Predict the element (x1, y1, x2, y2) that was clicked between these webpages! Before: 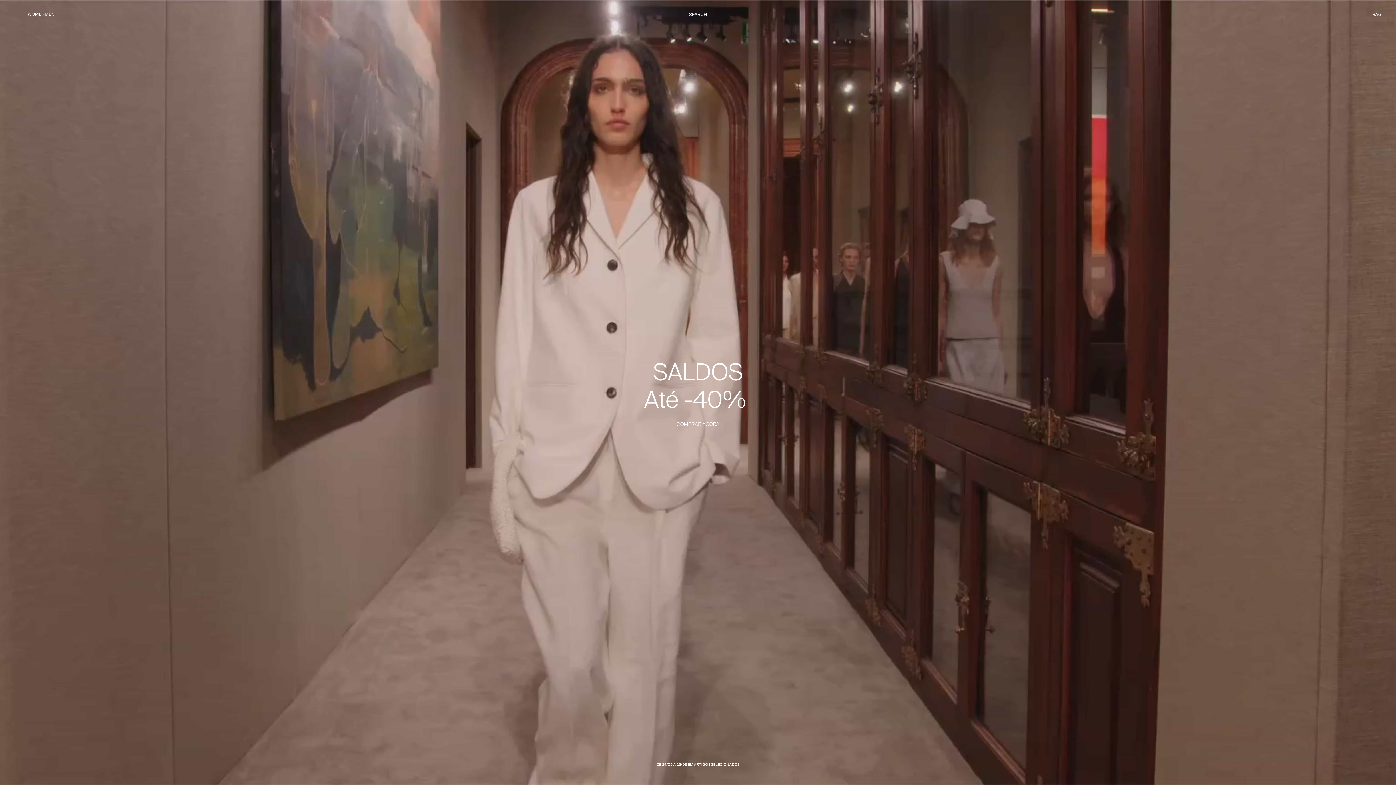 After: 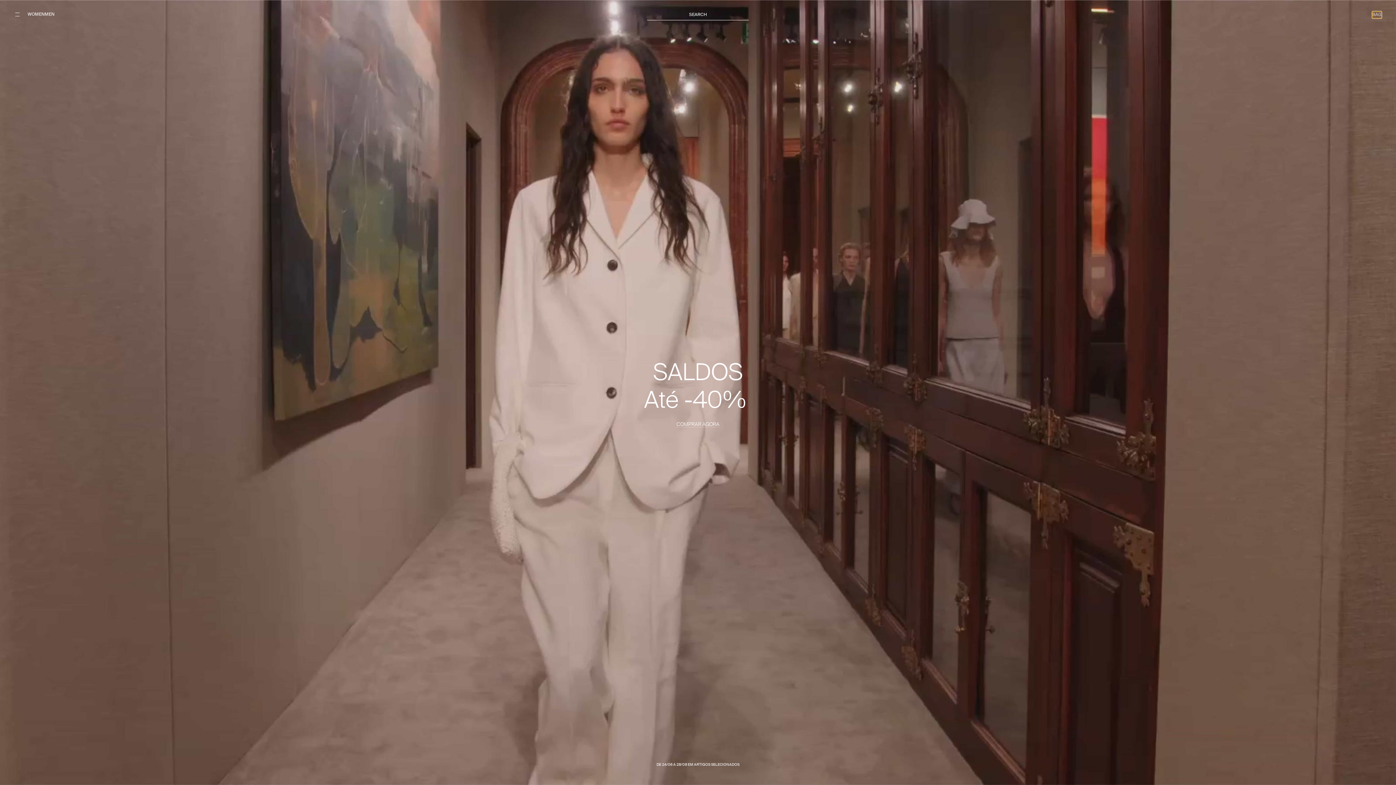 Action: bbox: (1372, 11, 1381, 18) label: BAG